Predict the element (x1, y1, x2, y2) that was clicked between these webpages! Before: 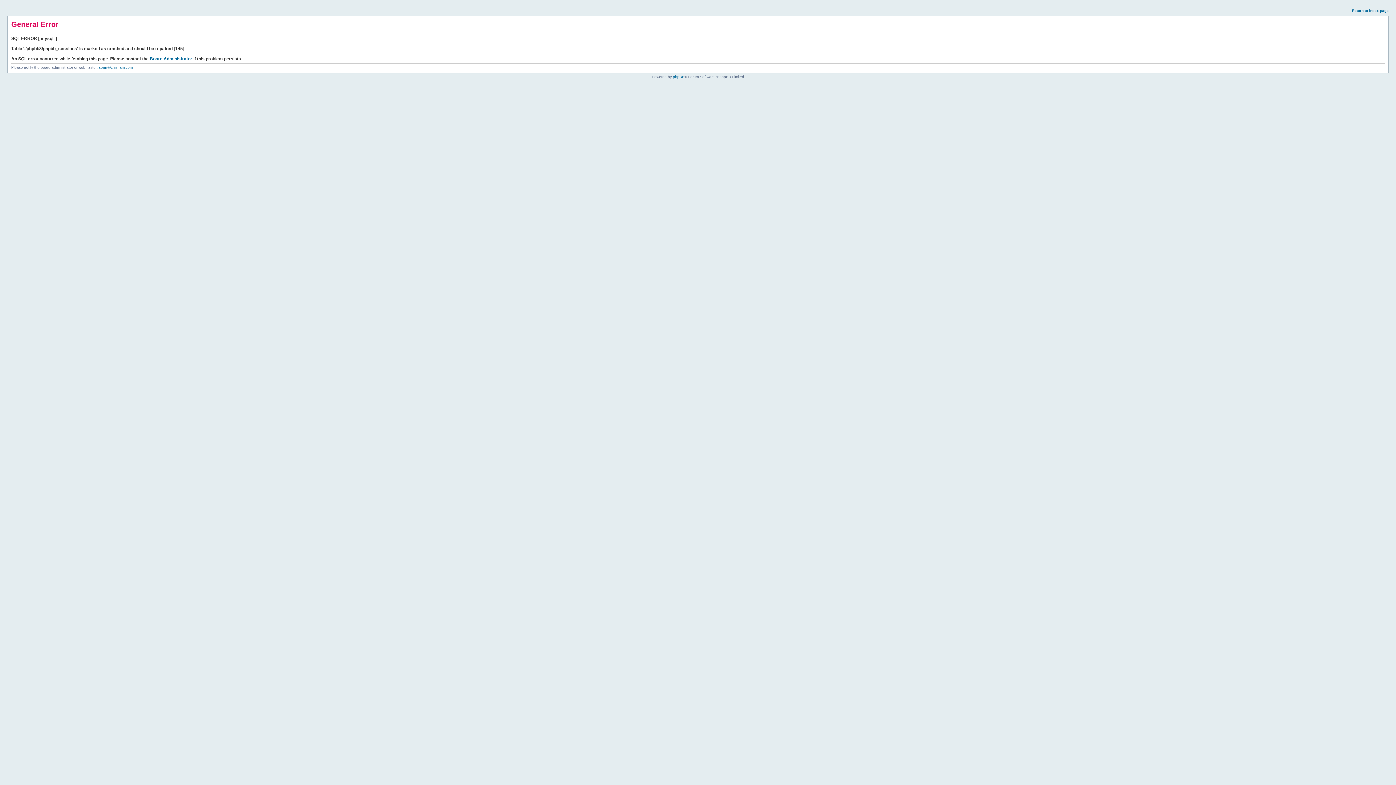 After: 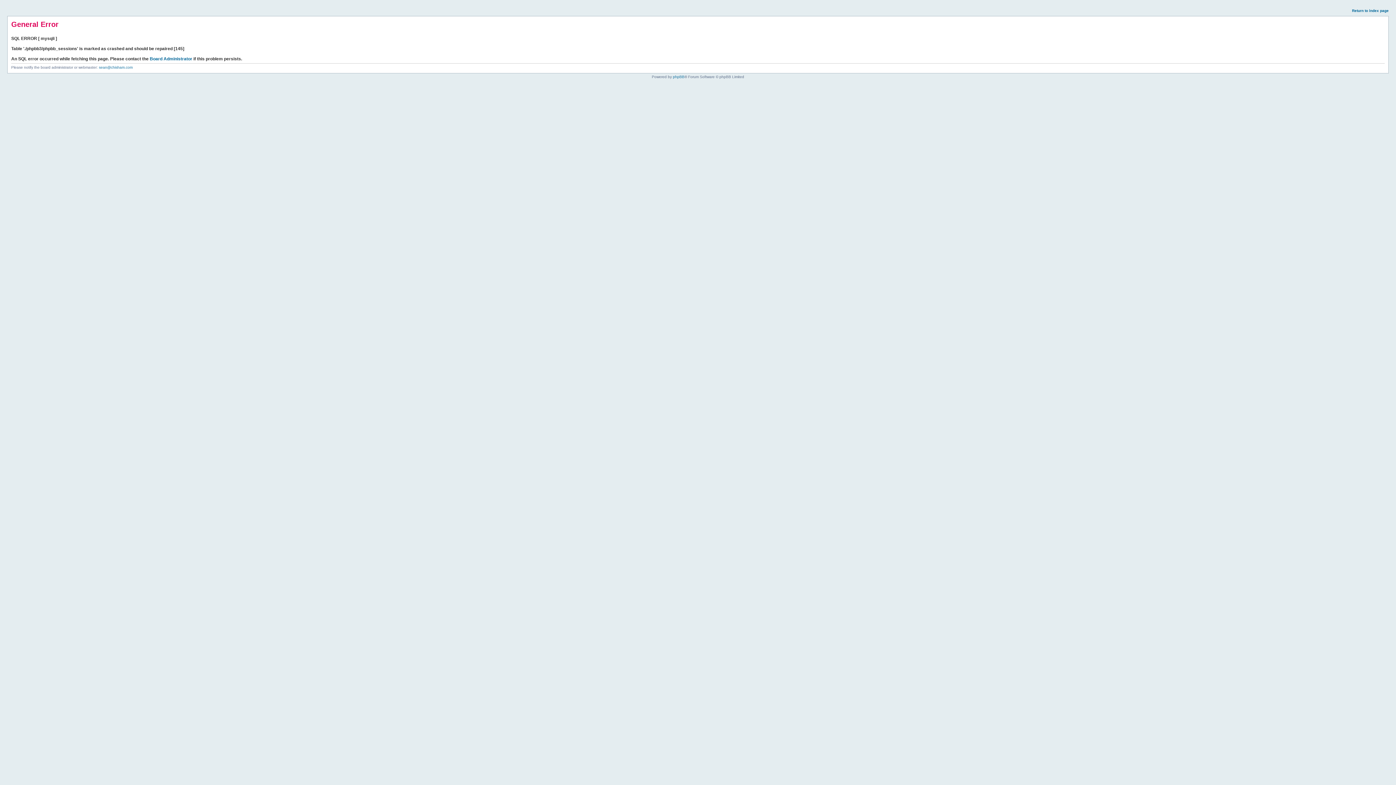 Action: label: Return to index page bbox: (1352, 8, 1389, 12)